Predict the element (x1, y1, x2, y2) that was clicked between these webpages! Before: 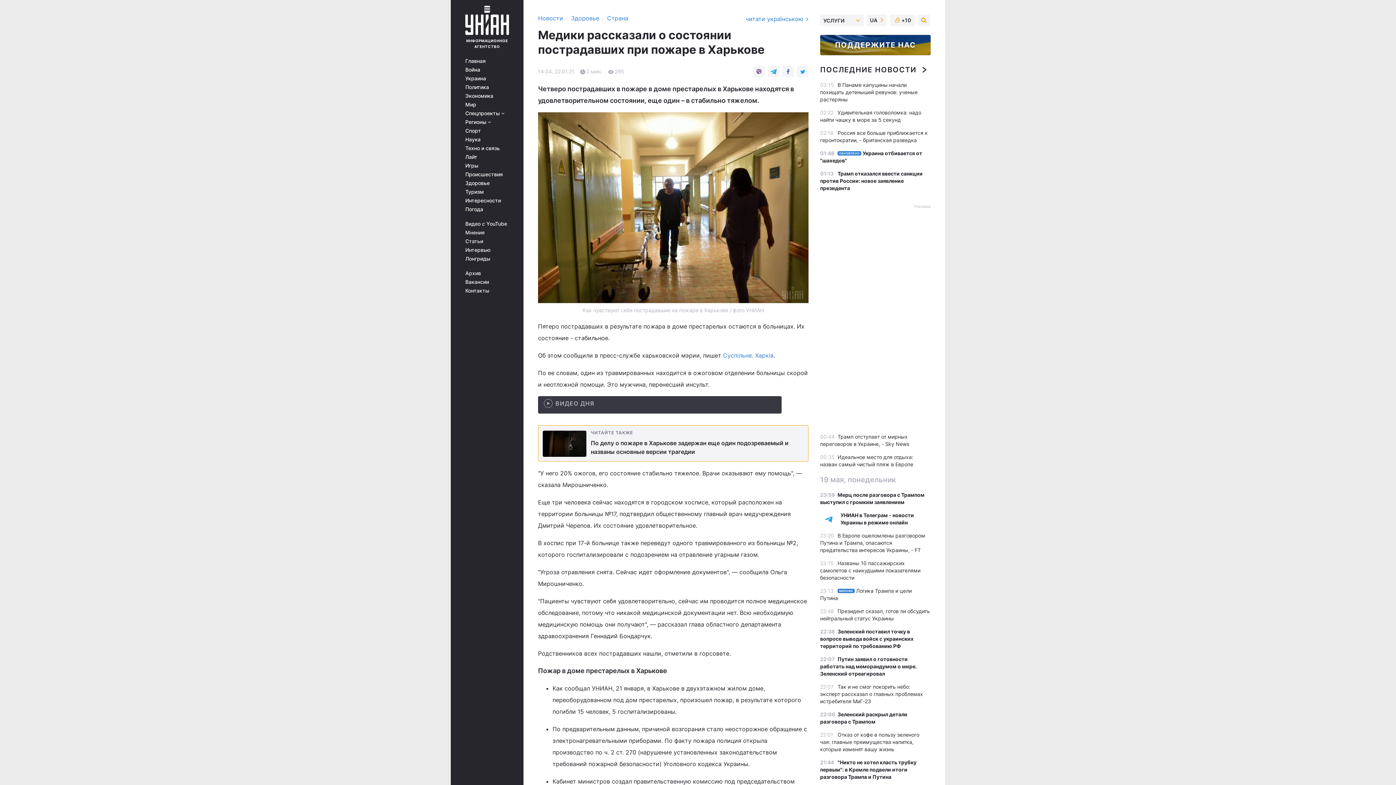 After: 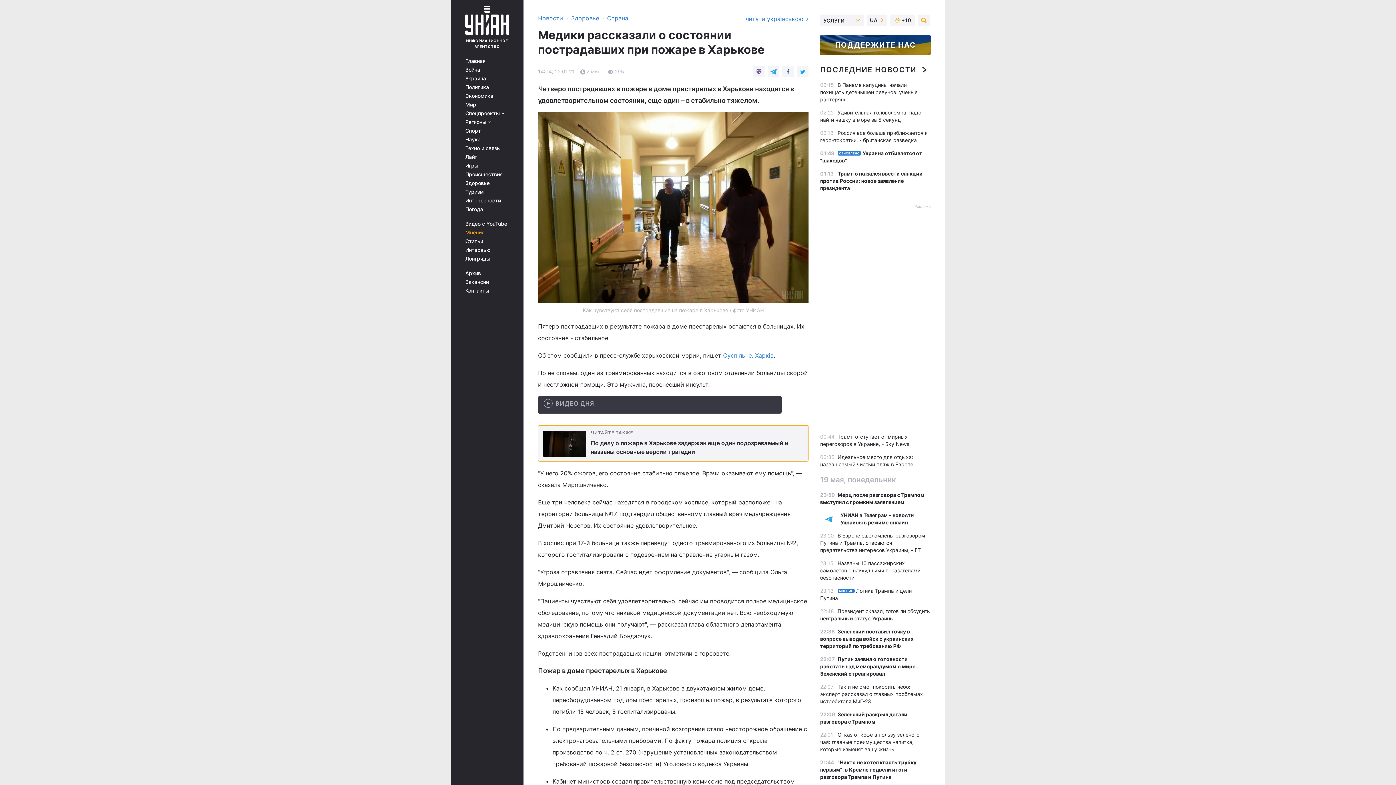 Action: bbox: (465, 229, 513, 235) label: Мнения